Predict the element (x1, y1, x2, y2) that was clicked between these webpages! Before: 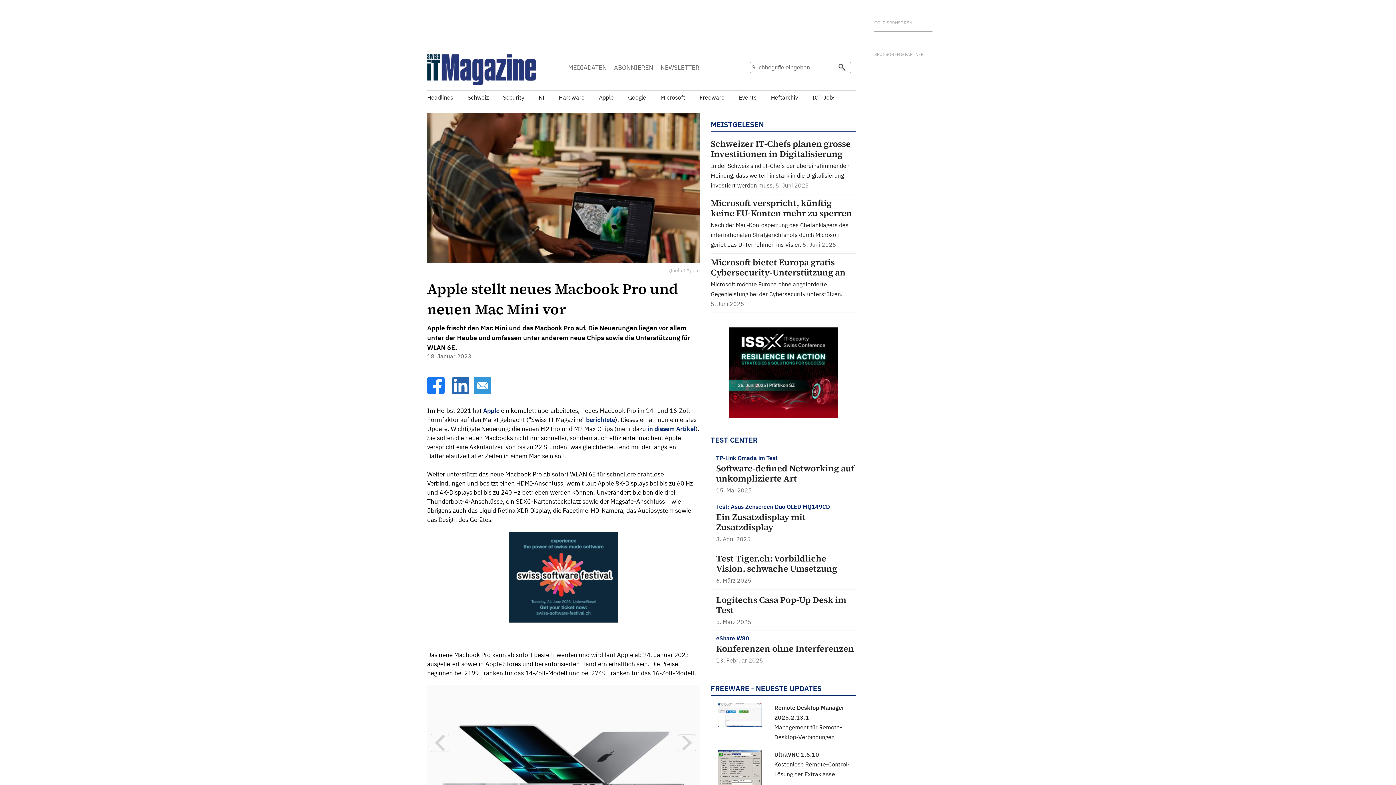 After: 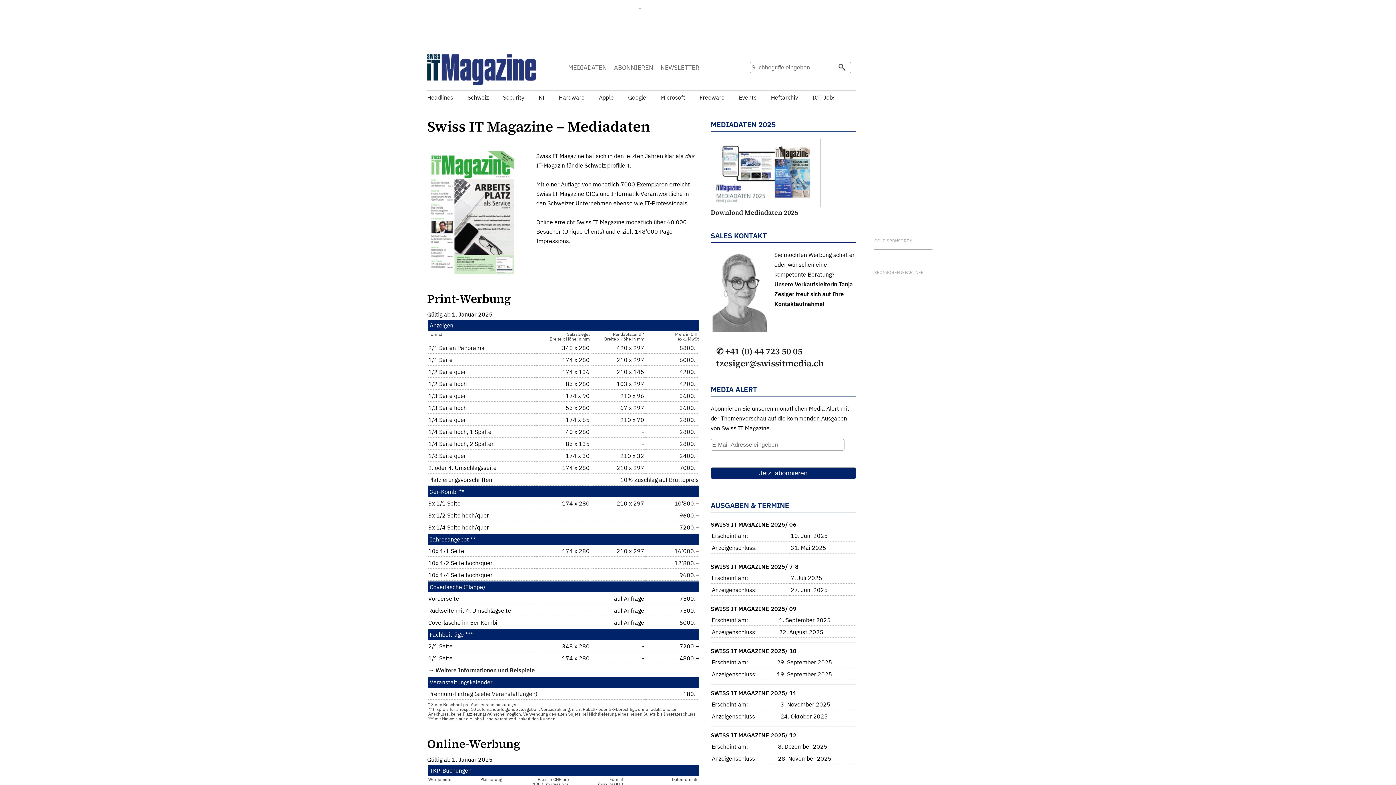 Action: label: MEDIADATEN bbox: (568, 63, 606, 71)